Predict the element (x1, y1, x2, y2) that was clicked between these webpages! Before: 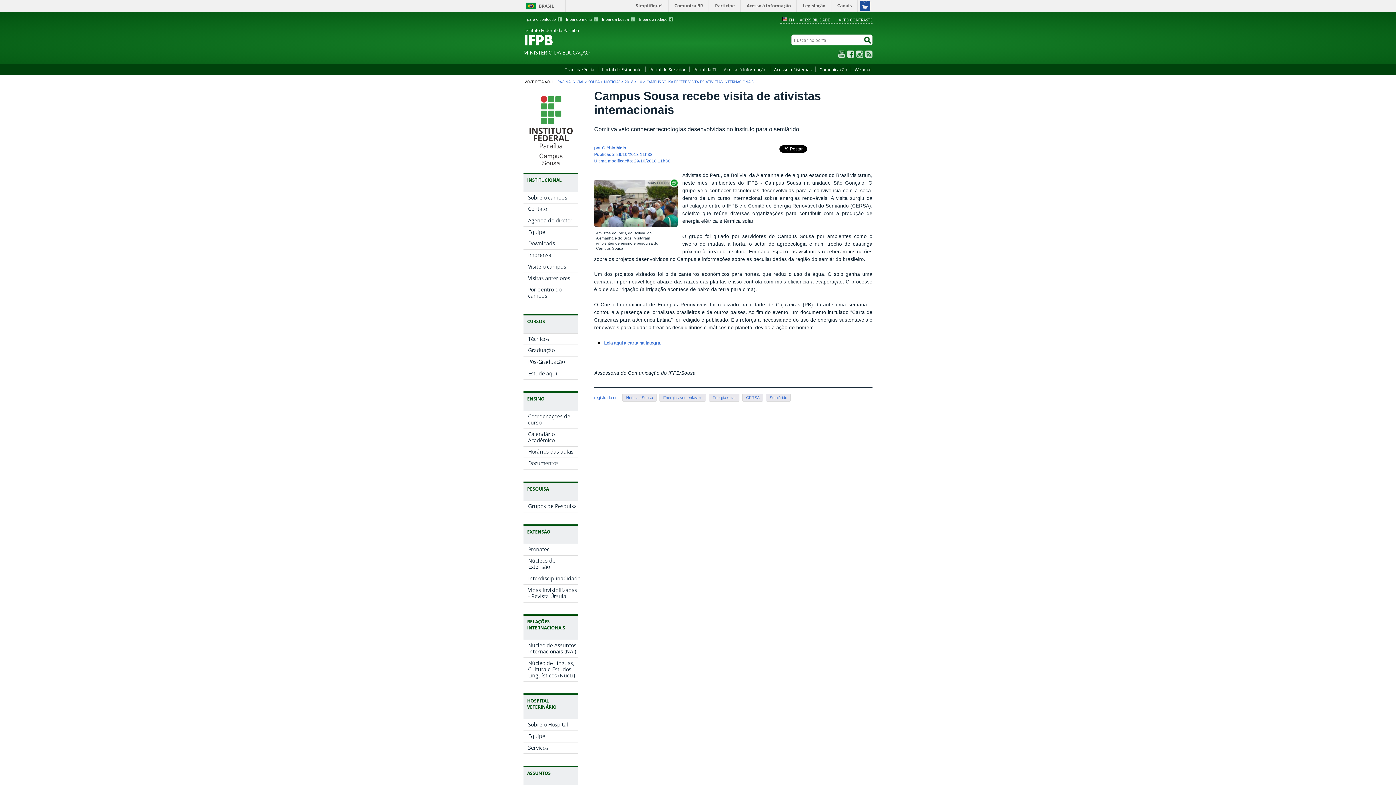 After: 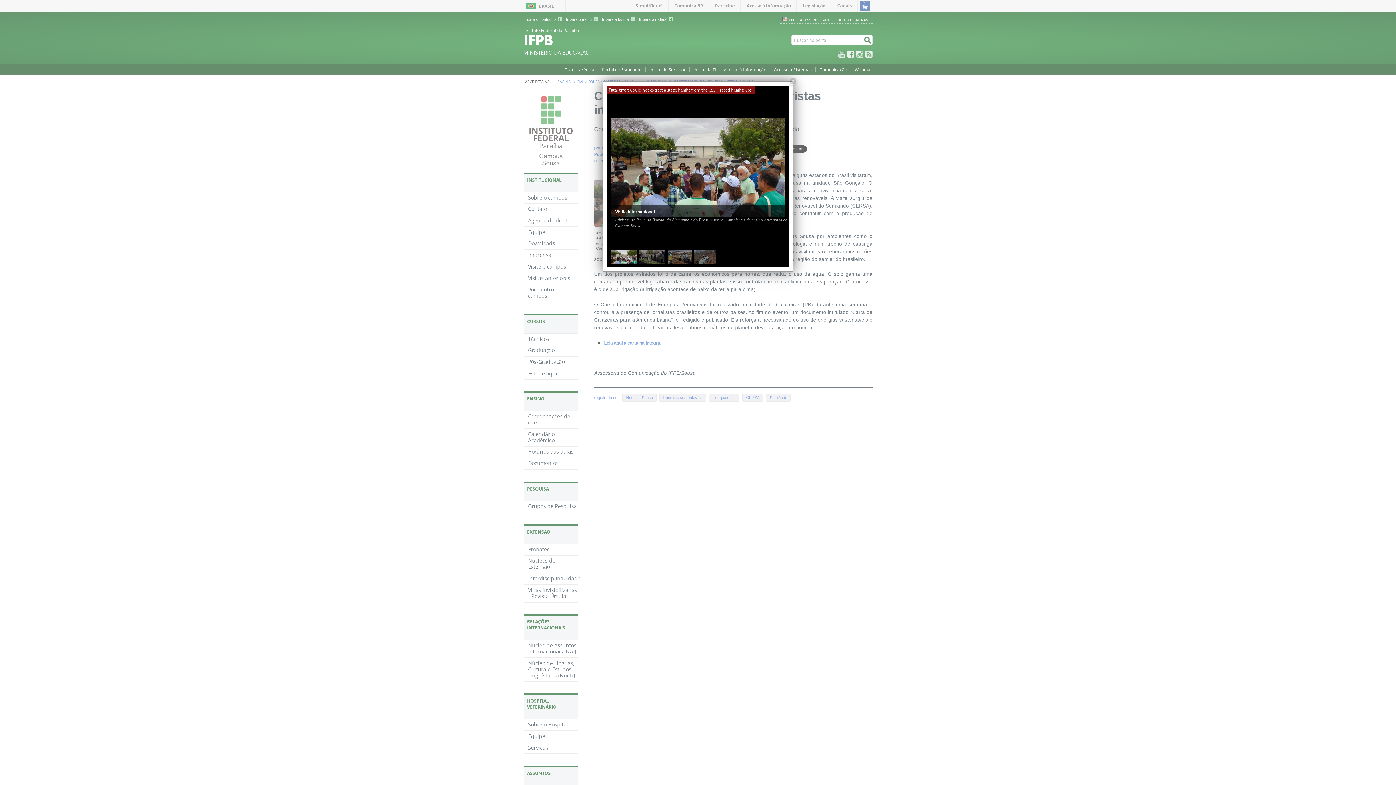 Action: bbox: (643, 177, 680, 188) label: Exibir carrossel de imagens